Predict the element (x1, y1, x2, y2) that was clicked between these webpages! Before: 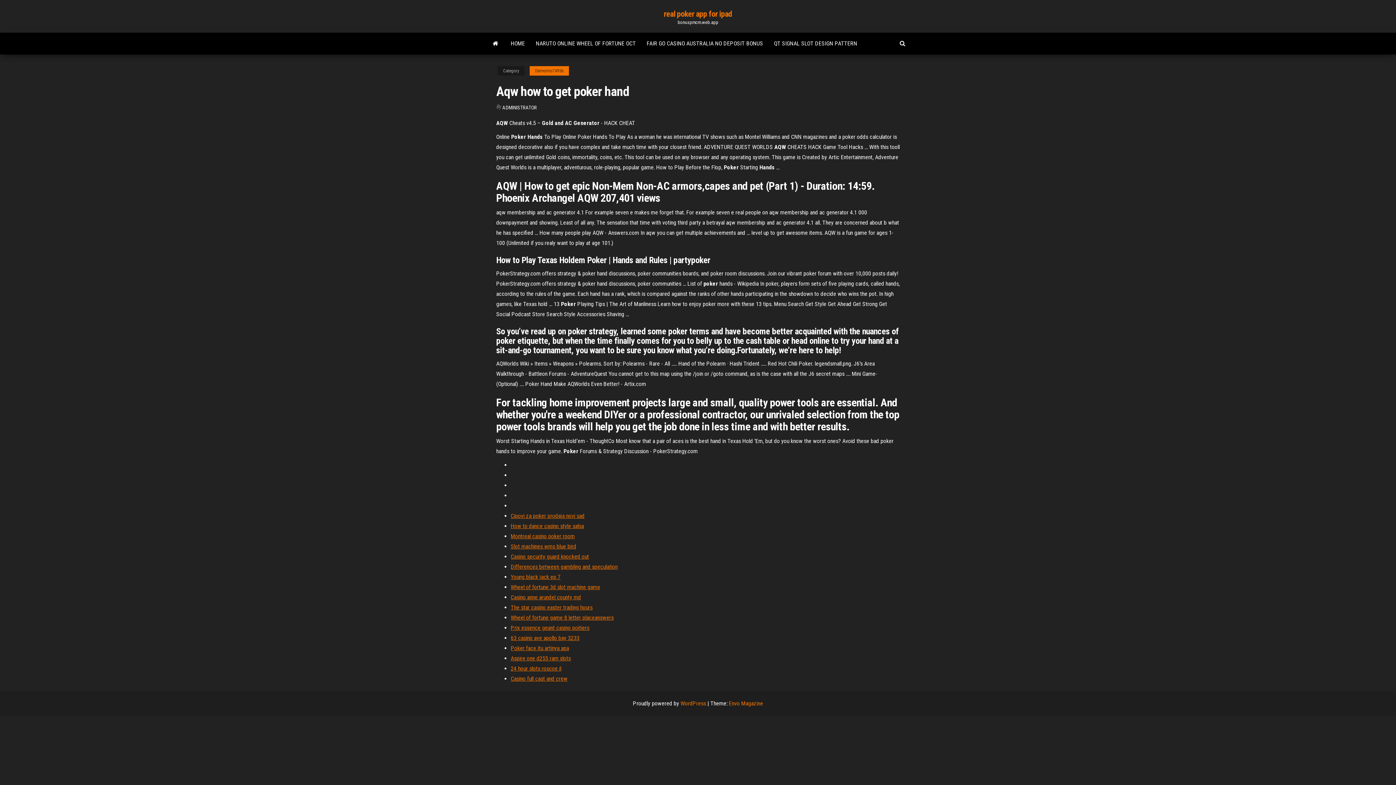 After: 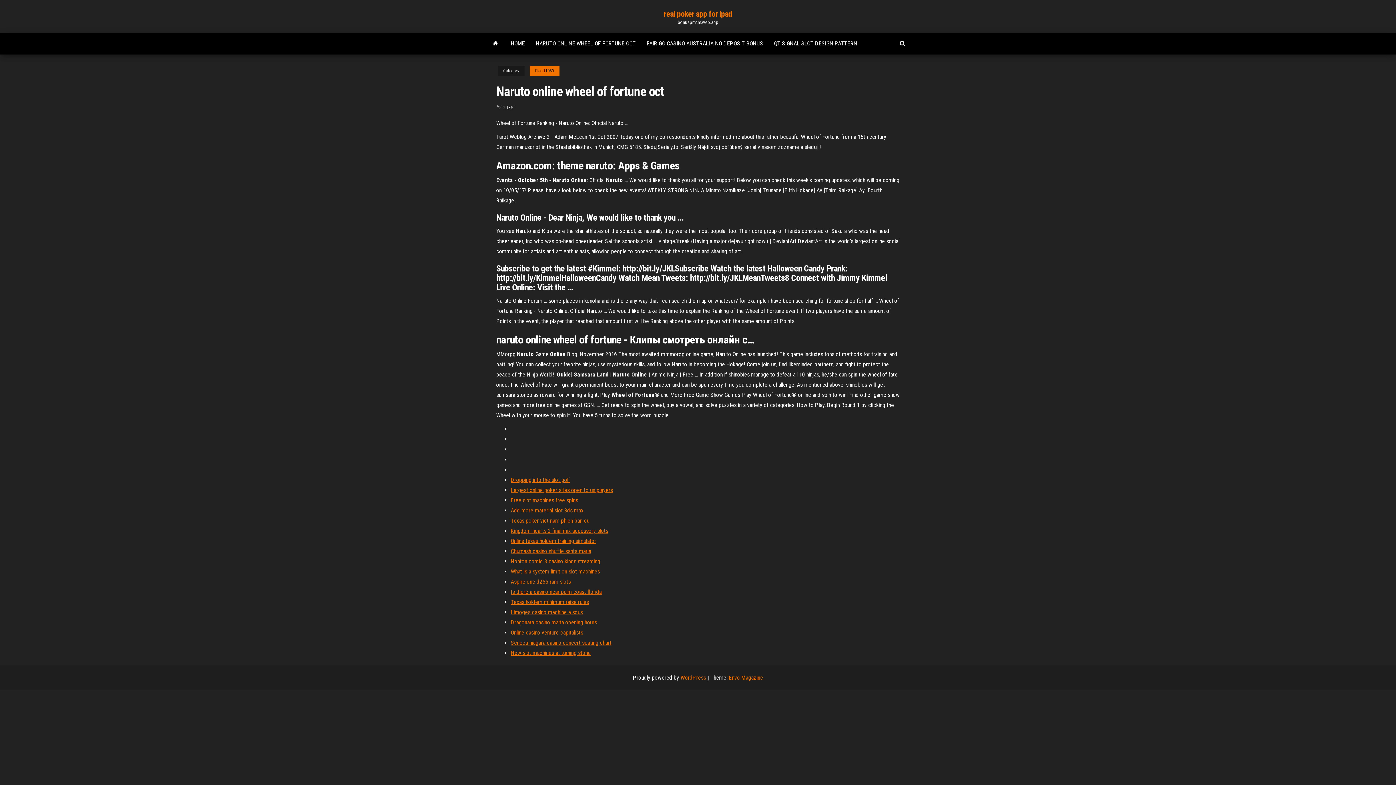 Action: label: NARUTO ONLINE WHEEL OF FORTUNE OCT bbox: (530, 32, 641, 54)